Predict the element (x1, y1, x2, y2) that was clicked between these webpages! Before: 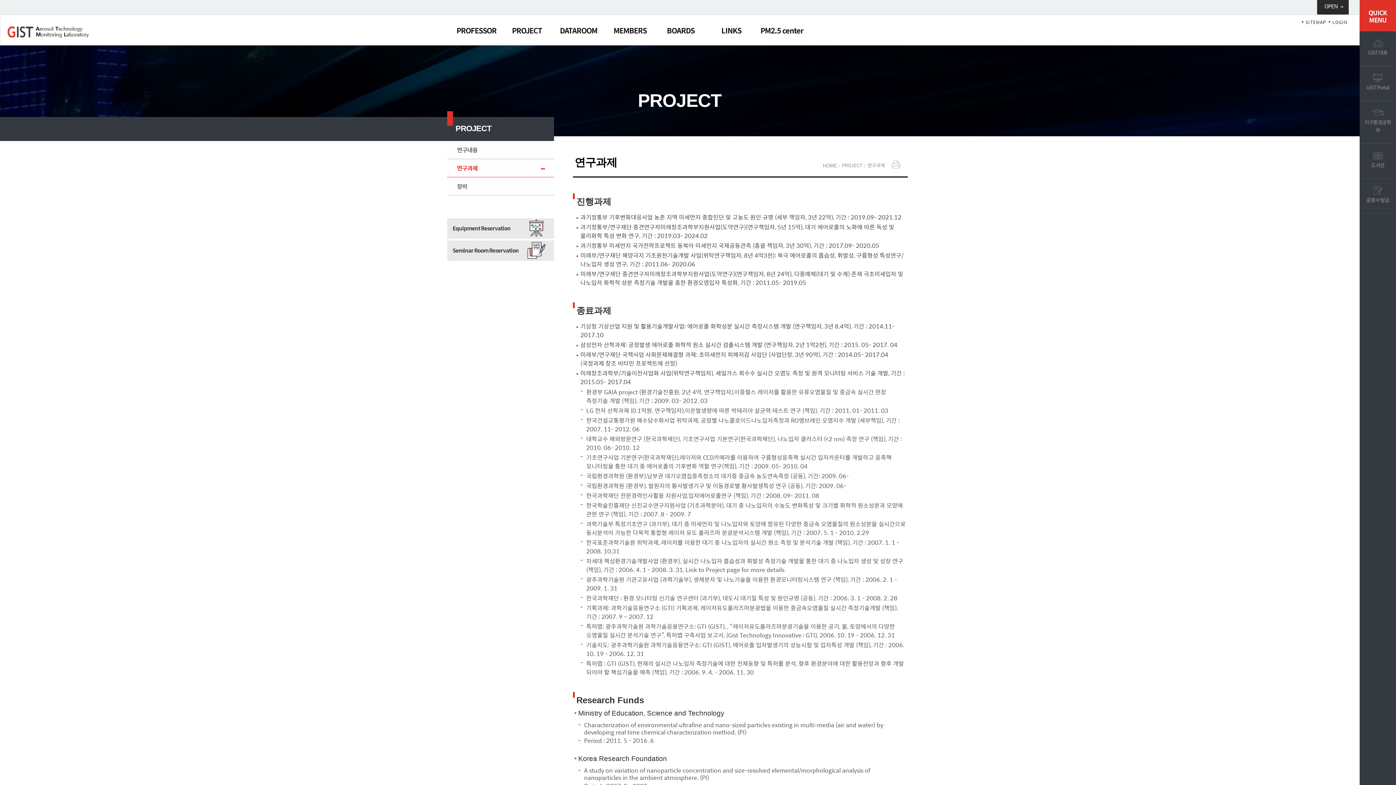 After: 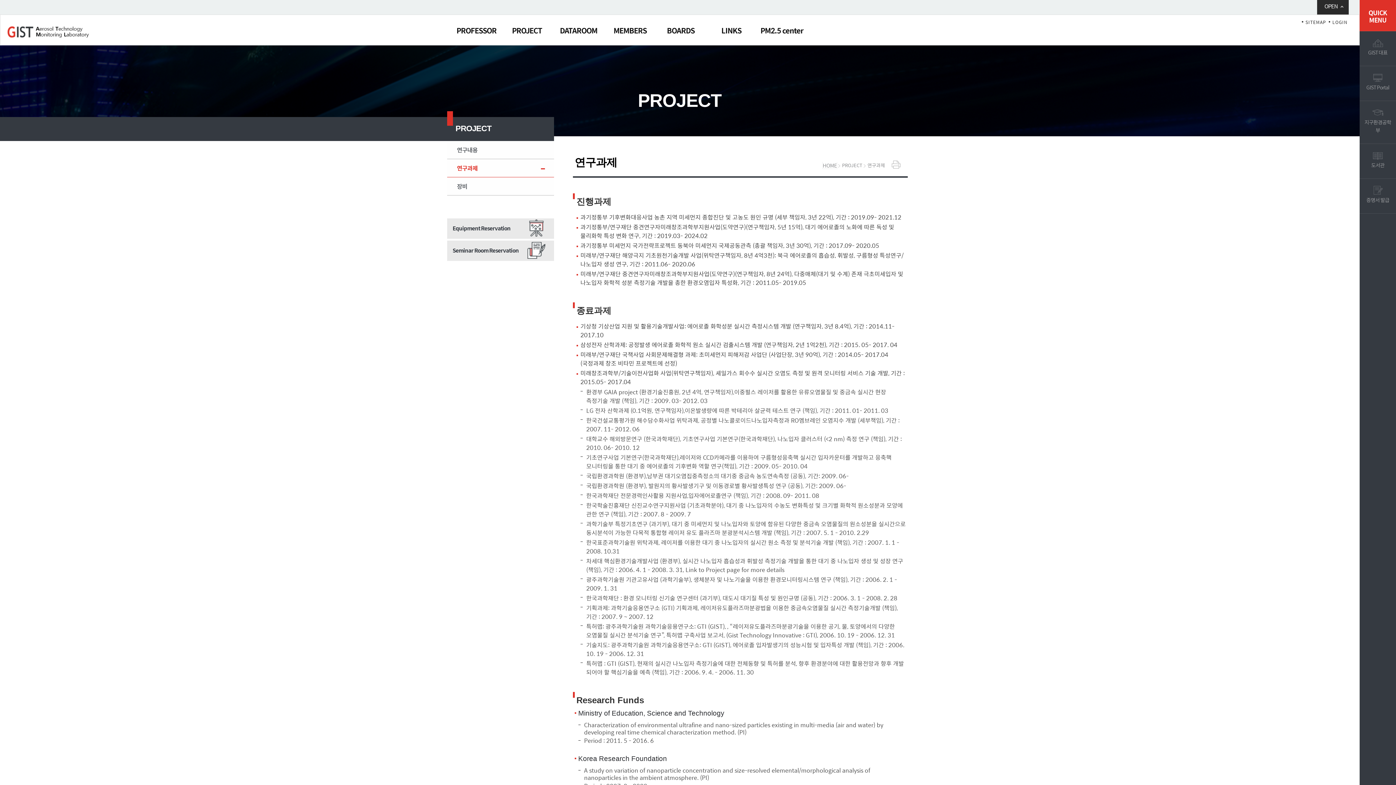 Action: bbox: (822, 162, 837, 168) label: HOME